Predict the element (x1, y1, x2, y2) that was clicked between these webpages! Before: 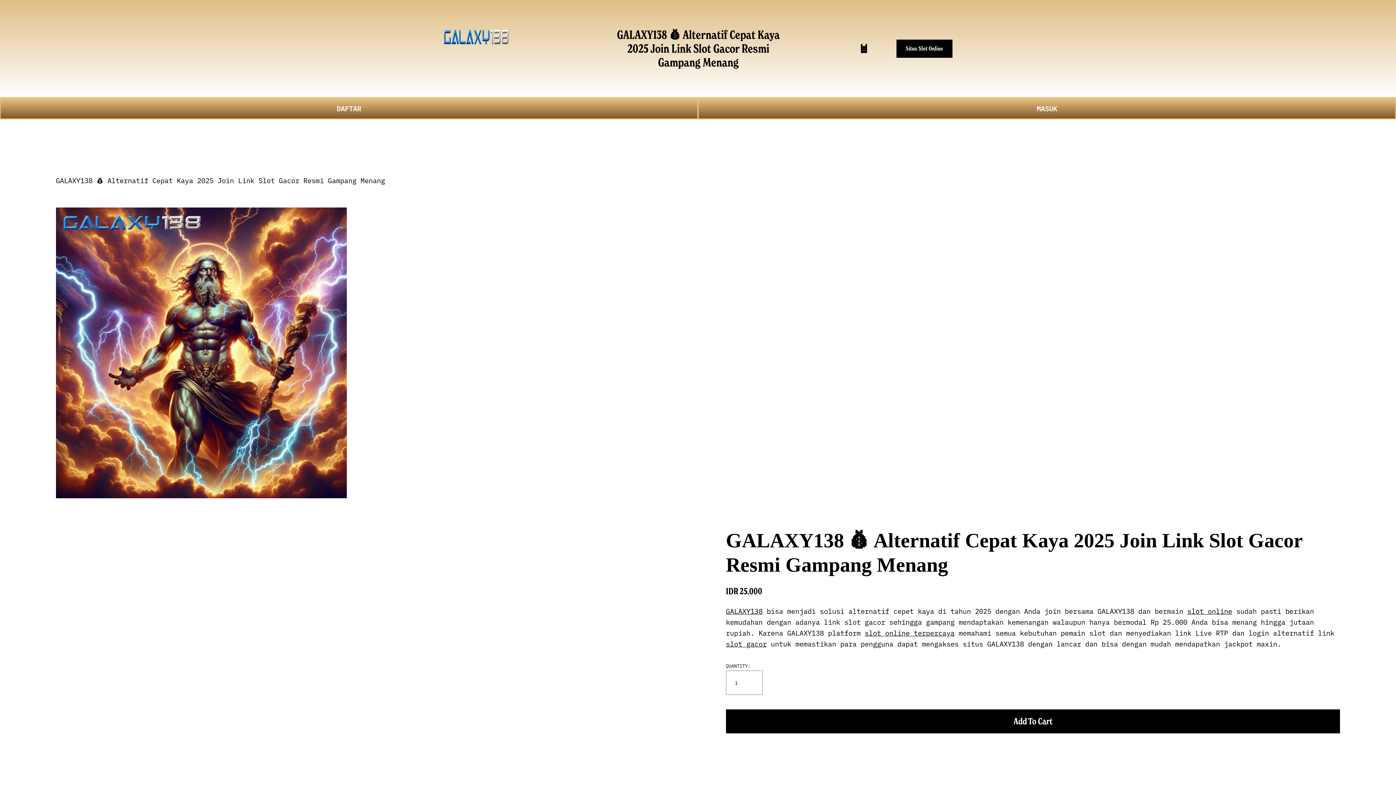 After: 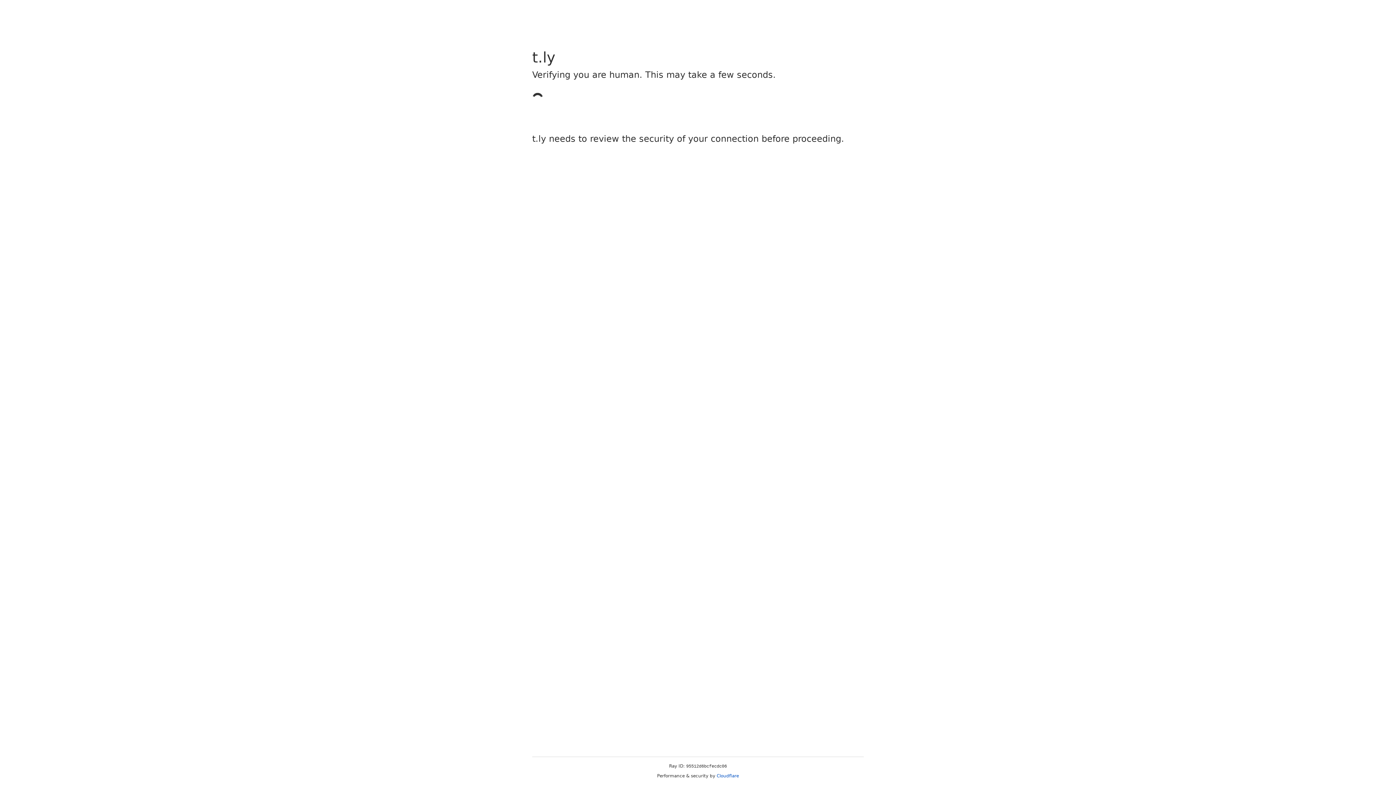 Action: label: MASUK bbox: (698, 97, 1396, 119)